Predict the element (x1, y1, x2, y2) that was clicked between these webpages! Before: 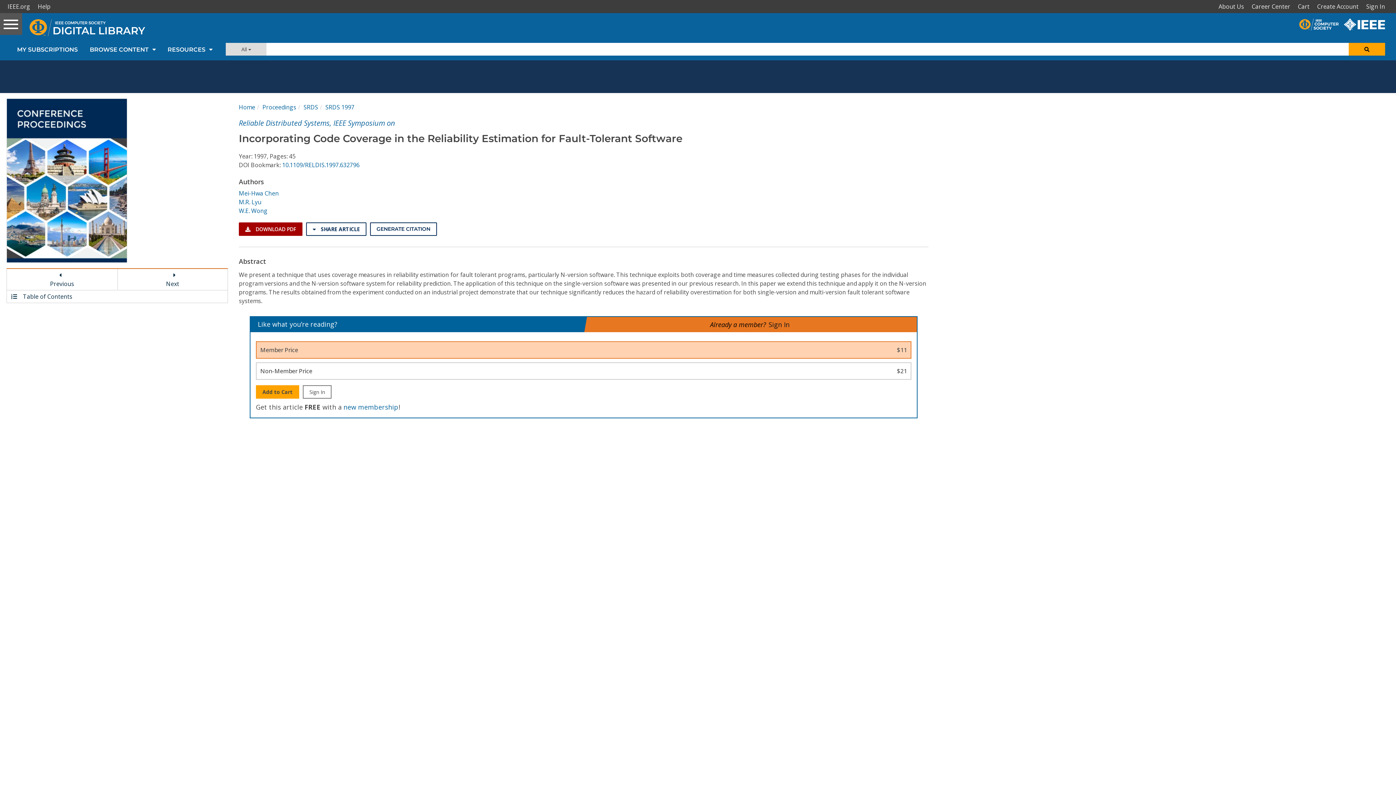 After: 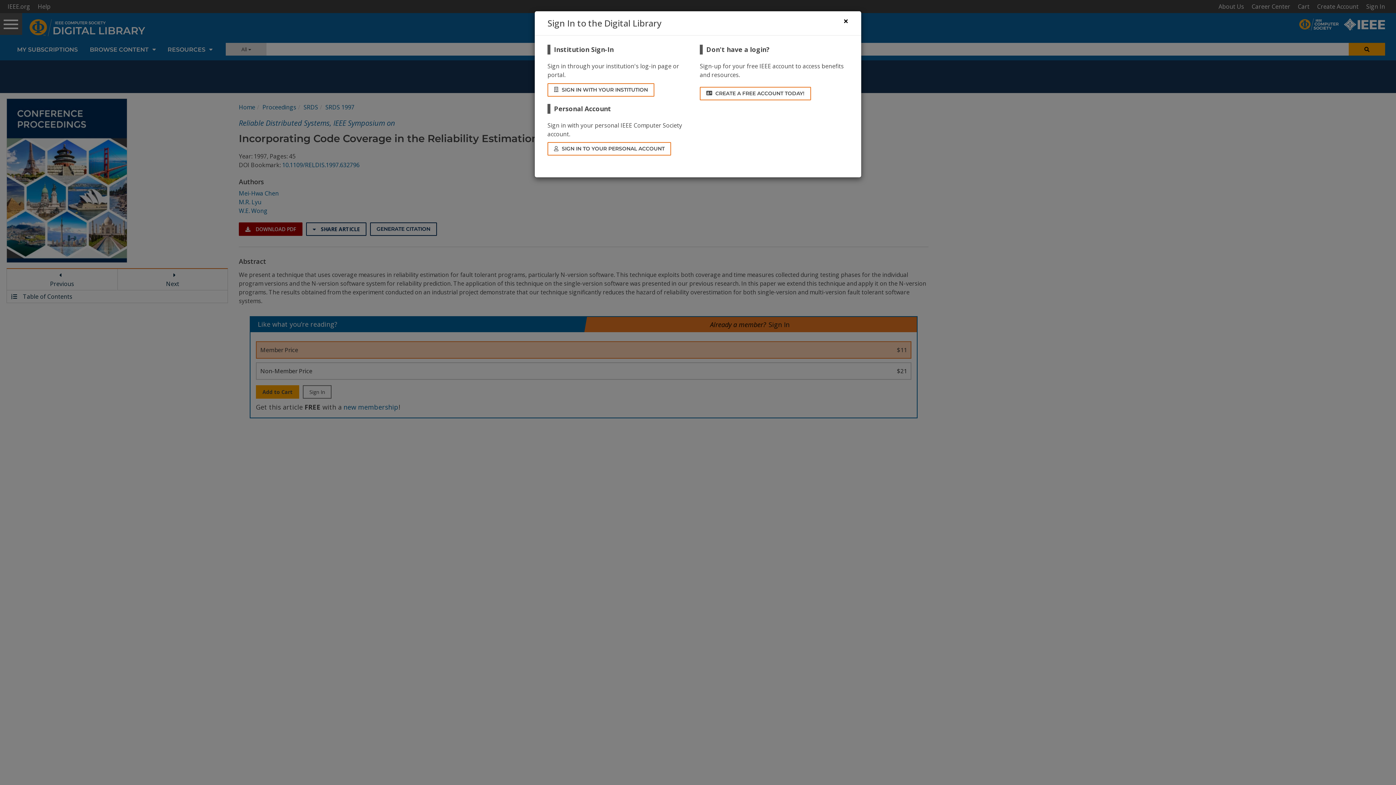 Action: bbox: (238, 222, 302, 236) label: Sign in and then download the PDF for this article